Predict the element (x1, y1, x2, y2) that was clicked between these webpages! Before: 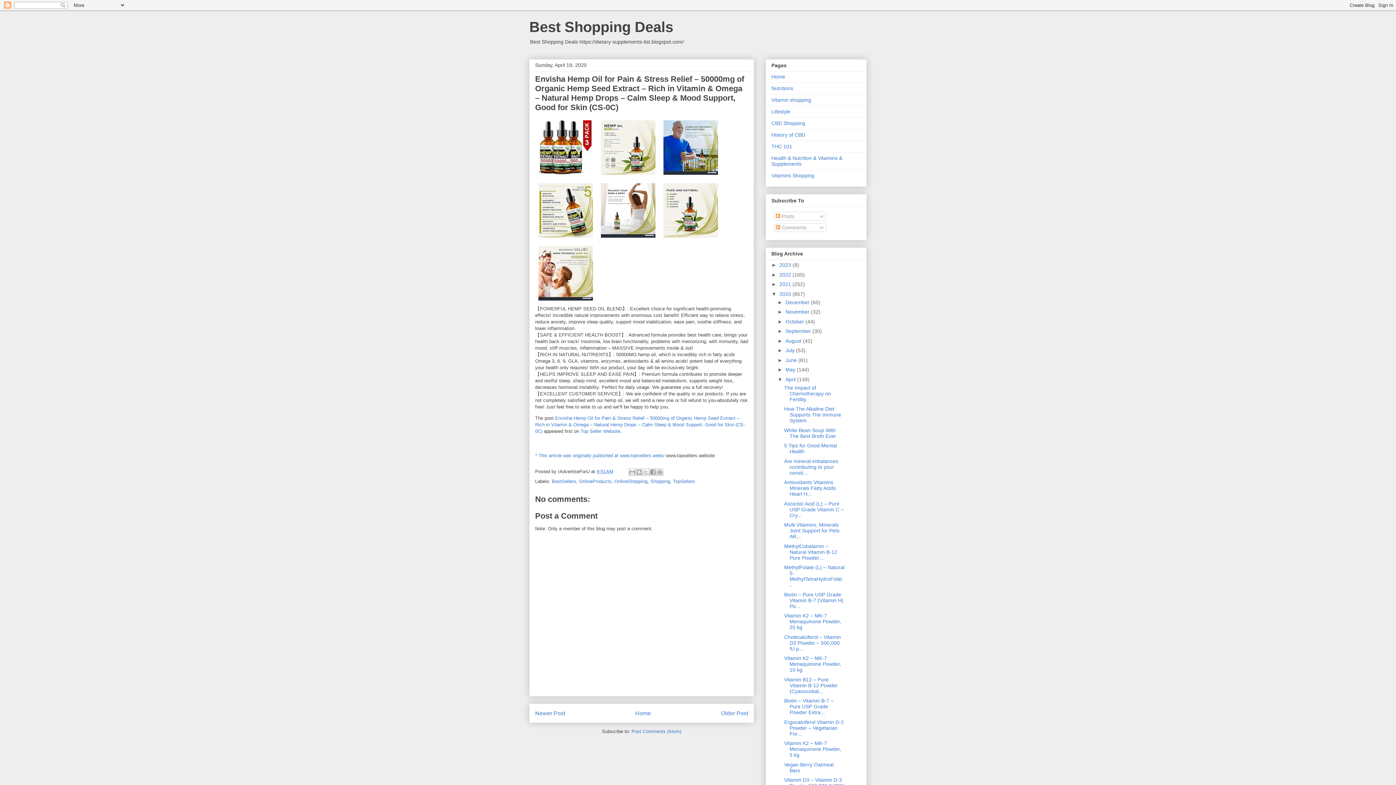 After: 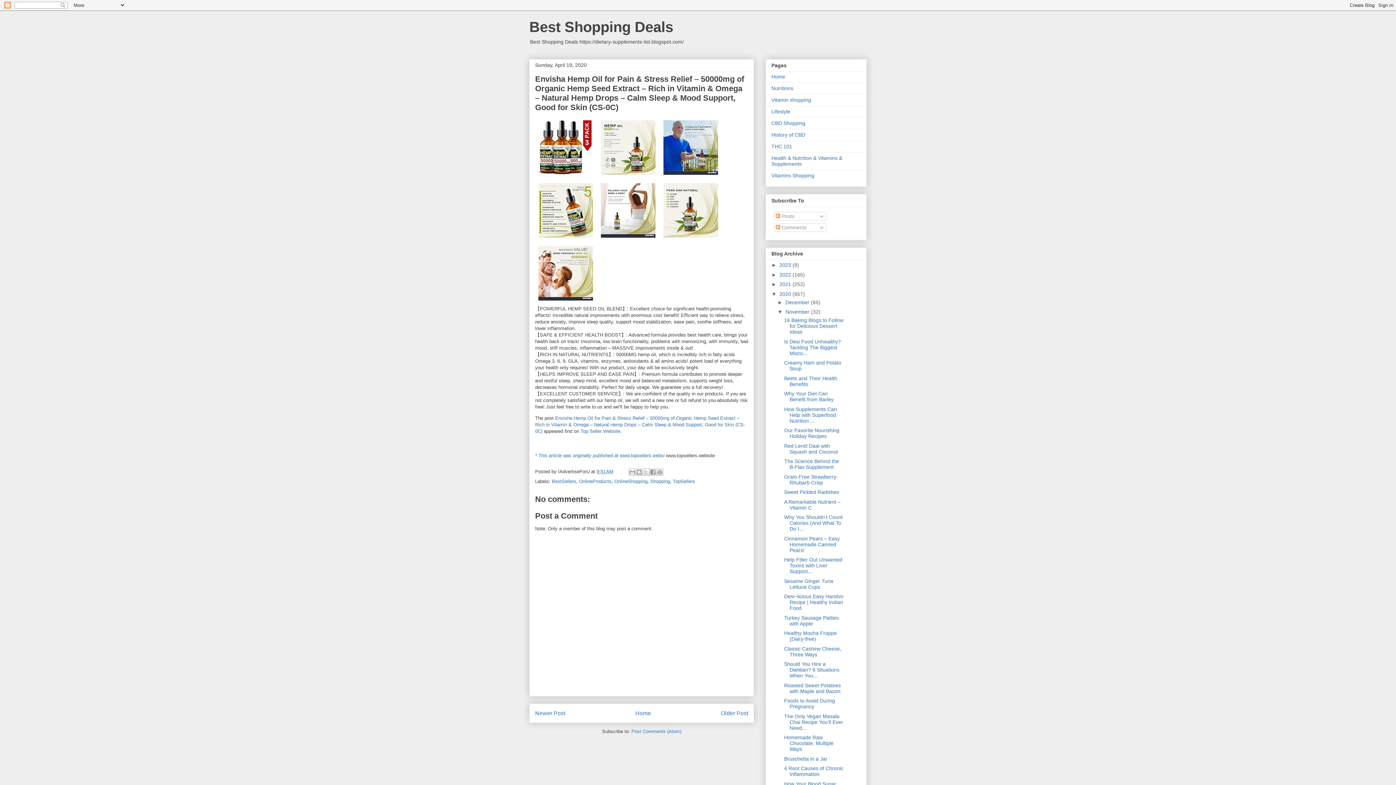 Action: bbox: (777, 309, 785, 314) label: ►  